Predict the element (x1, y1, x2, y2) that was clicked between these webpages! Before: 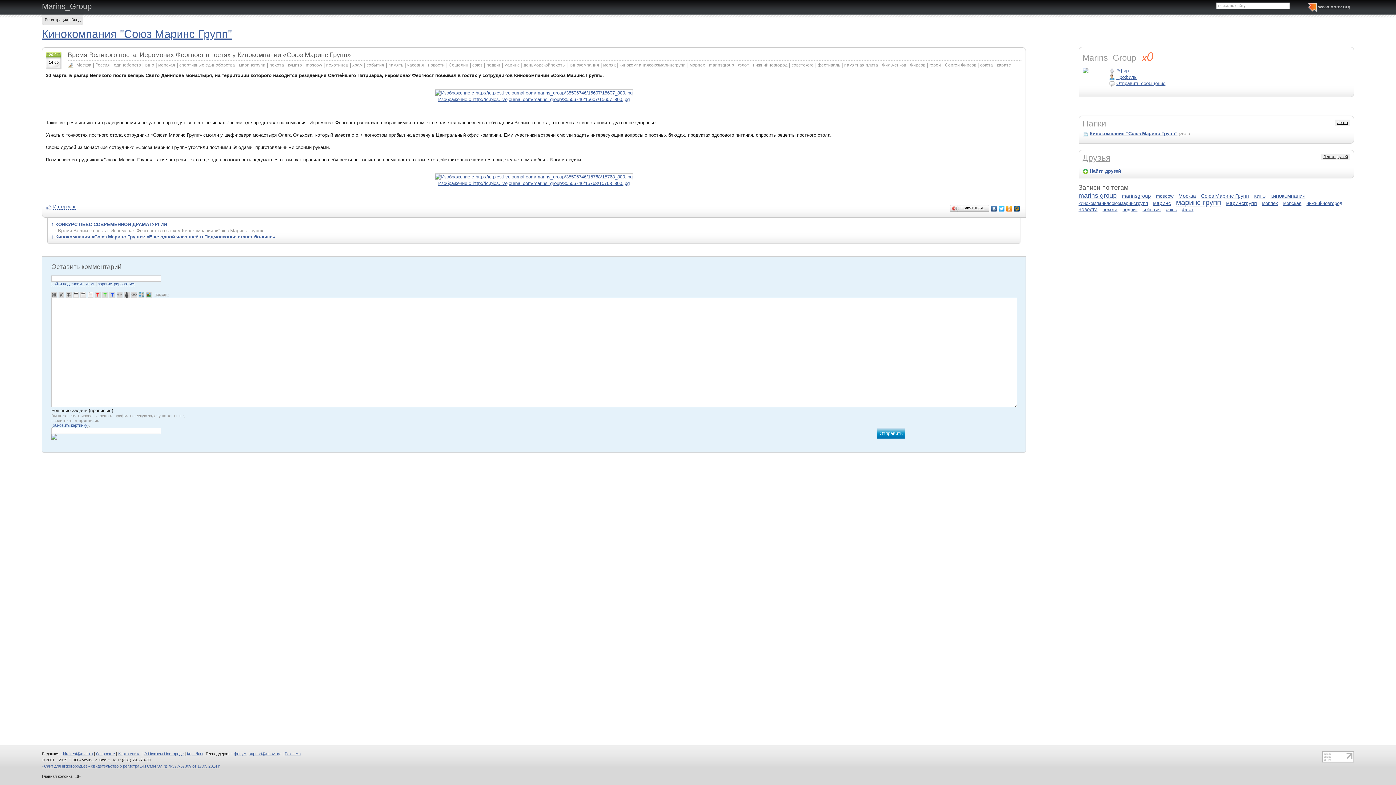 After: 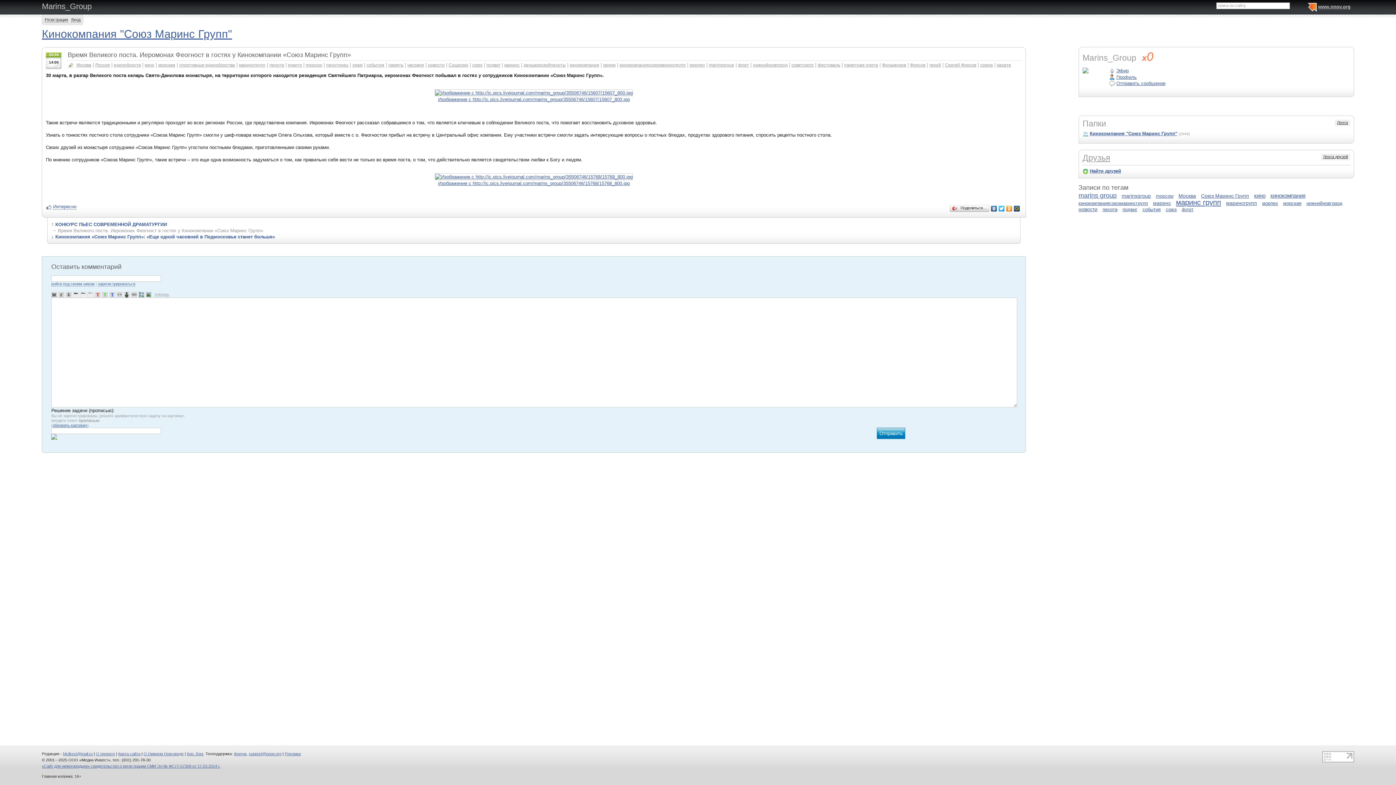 Action: bbox: (1322, 759, 1354, 763)